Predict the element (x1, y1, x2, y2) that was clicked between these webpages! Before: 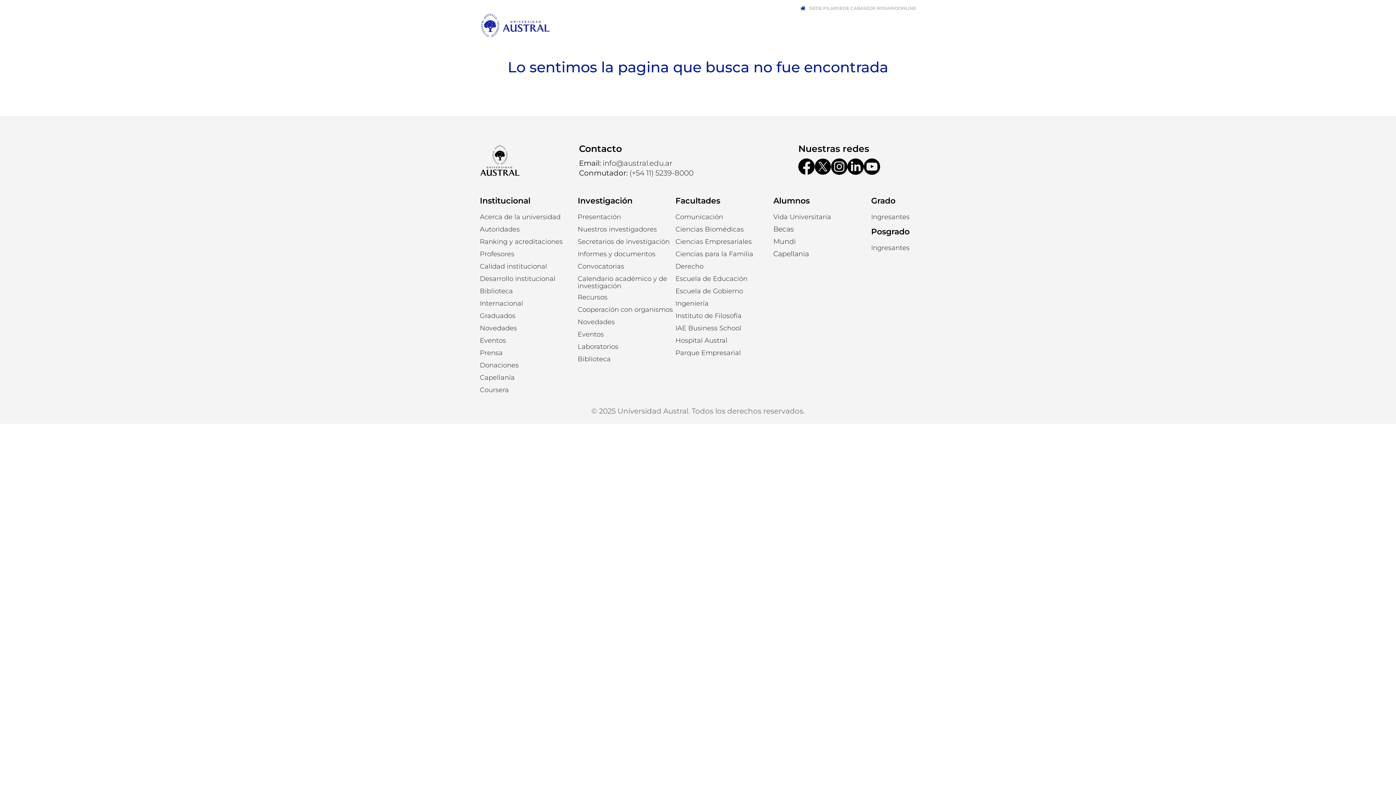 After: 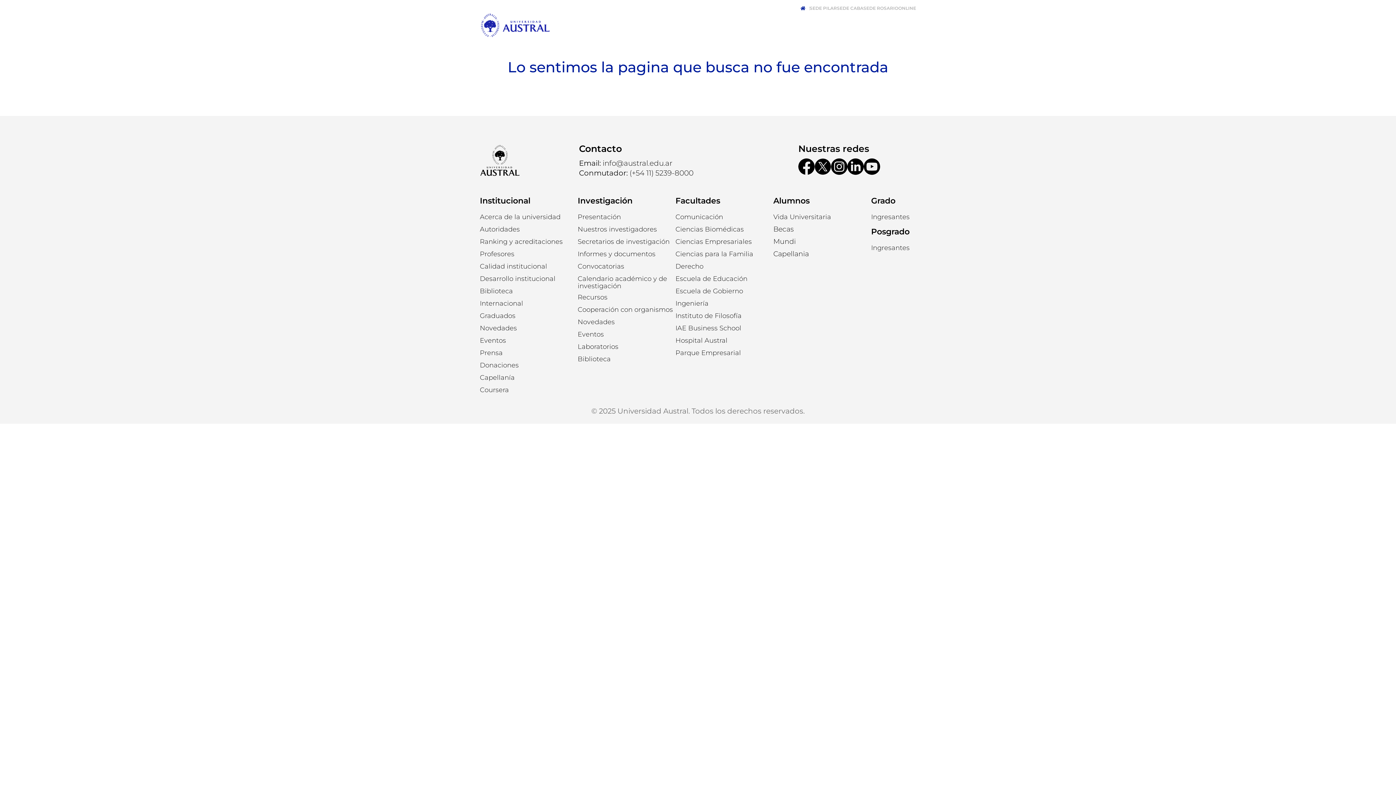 Action: bbox: (798, 158, 814, 175)